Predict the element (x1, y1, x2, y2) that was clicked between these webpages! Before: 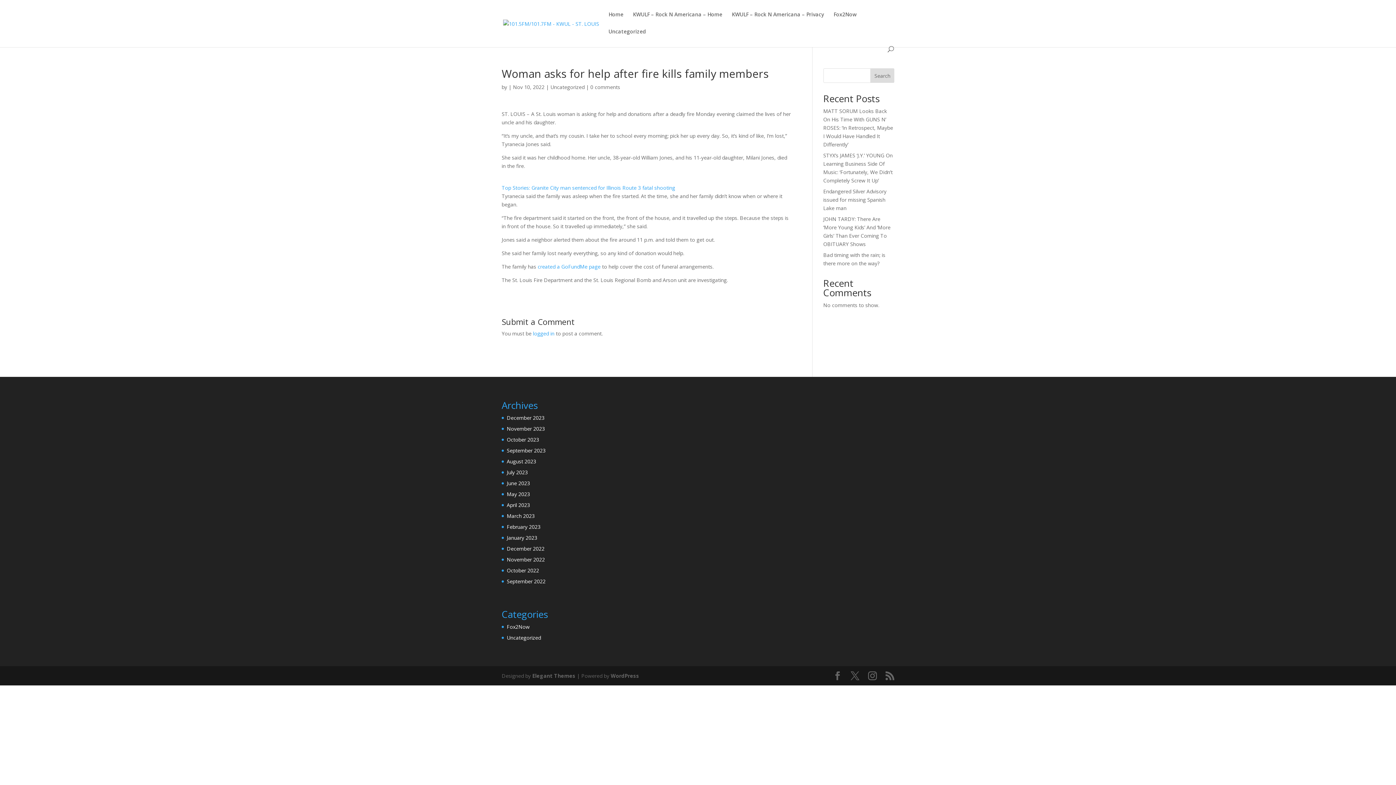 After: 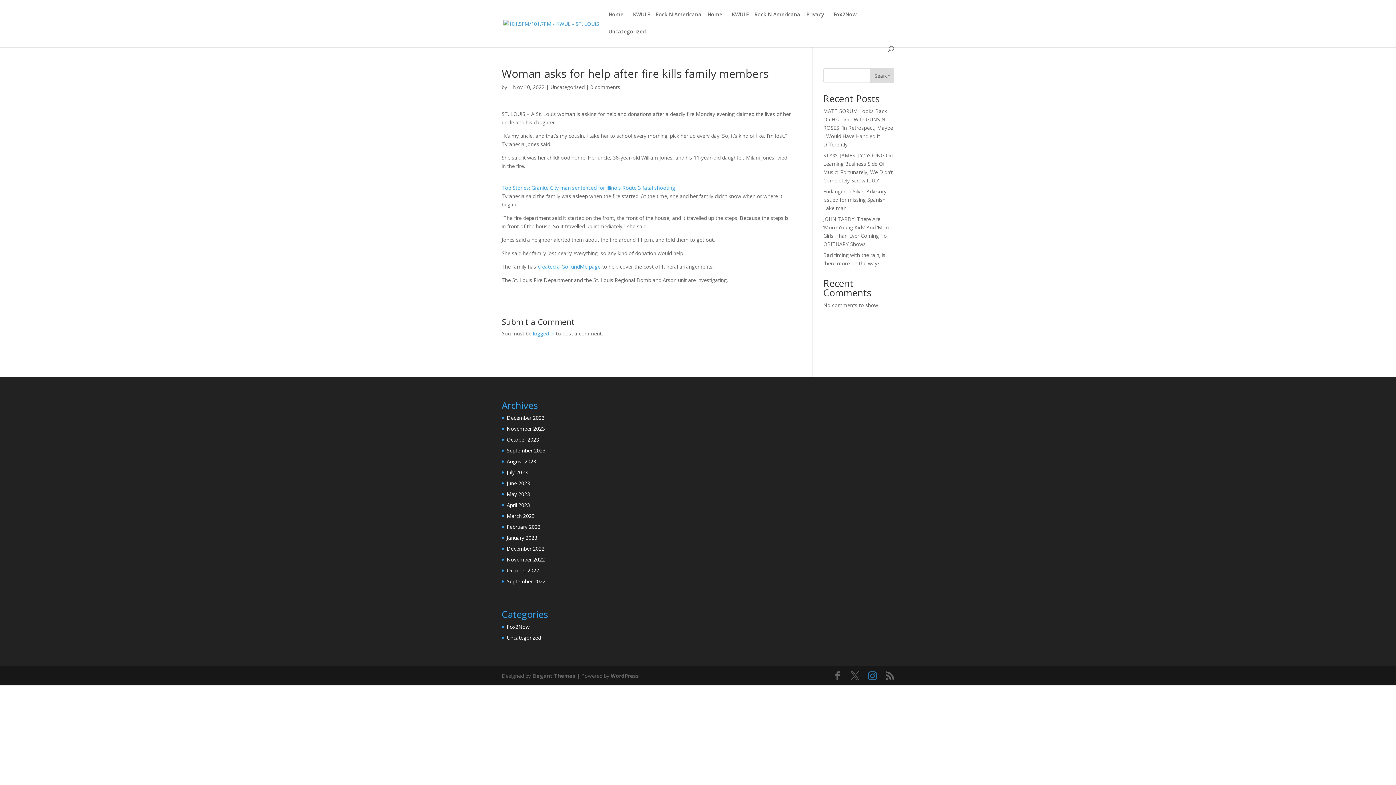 Action: bbox: (868, 671, 877, 680)